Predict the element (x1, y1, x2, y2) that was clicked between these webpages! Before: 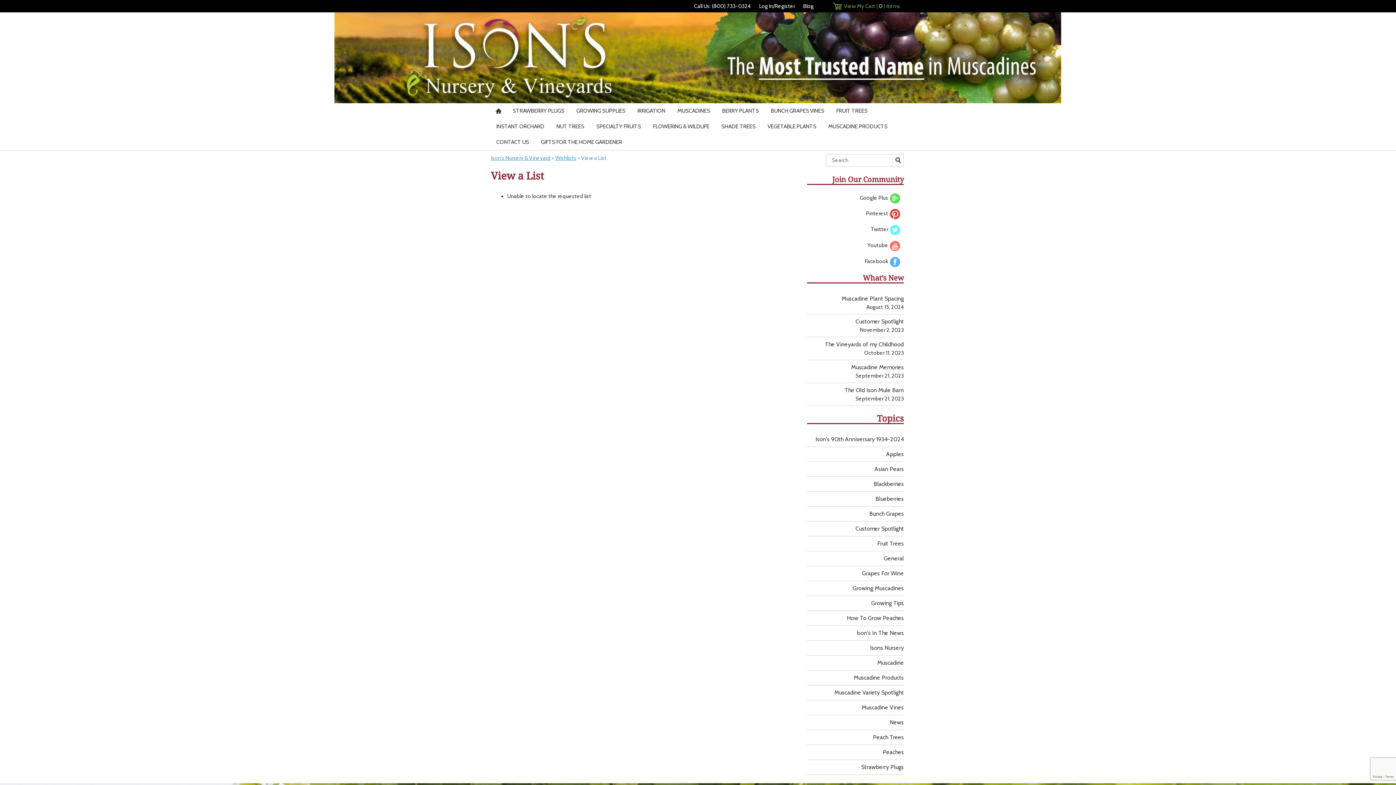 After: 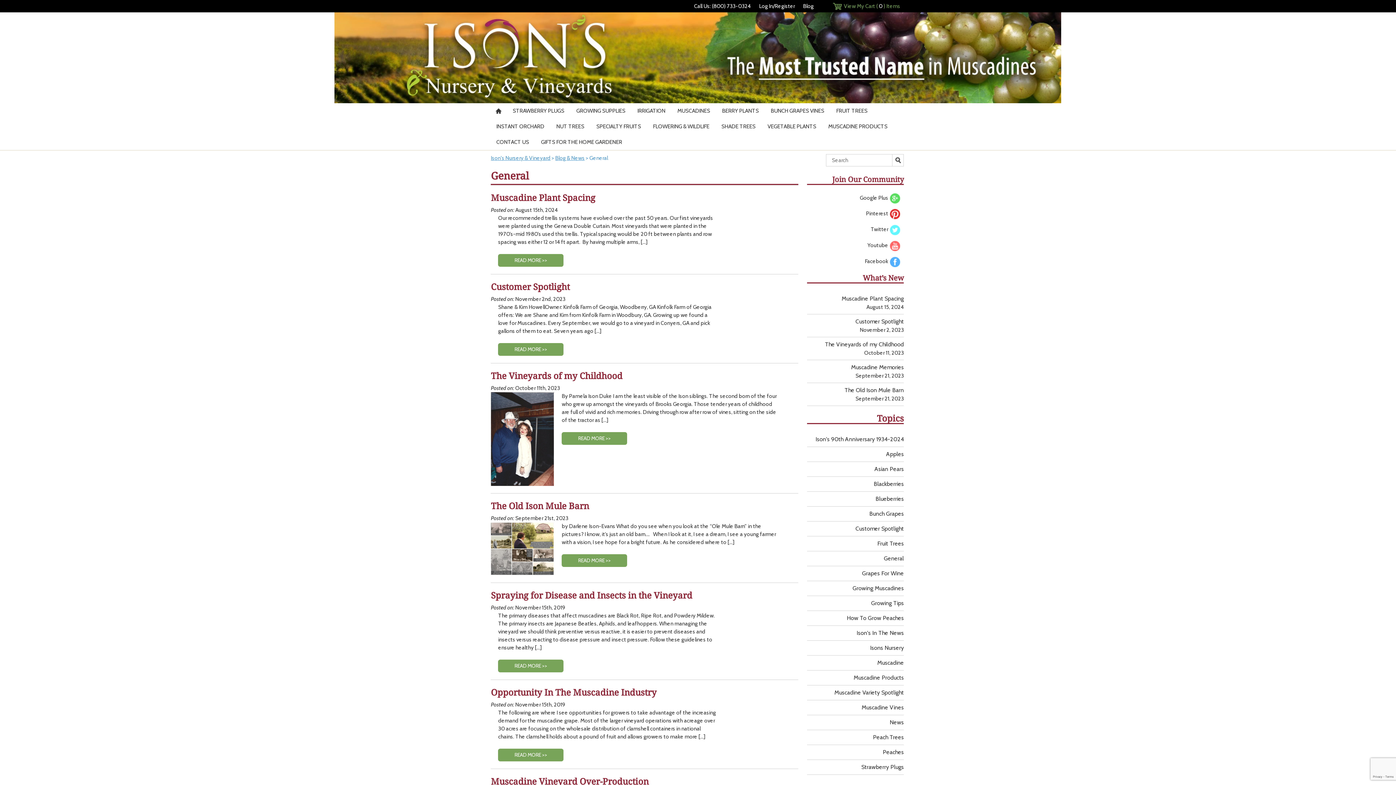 Action: bbox: (807, 554, 904, 563) label: General